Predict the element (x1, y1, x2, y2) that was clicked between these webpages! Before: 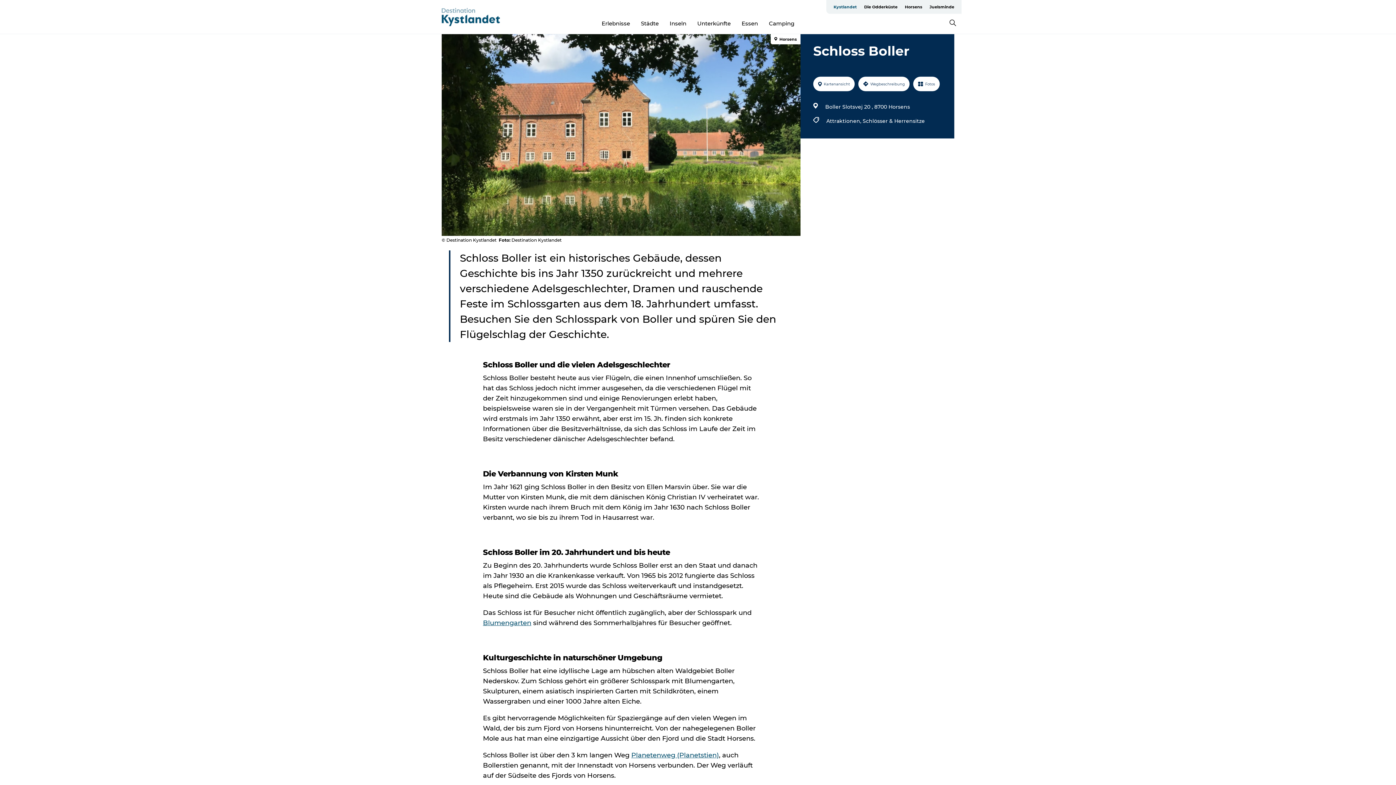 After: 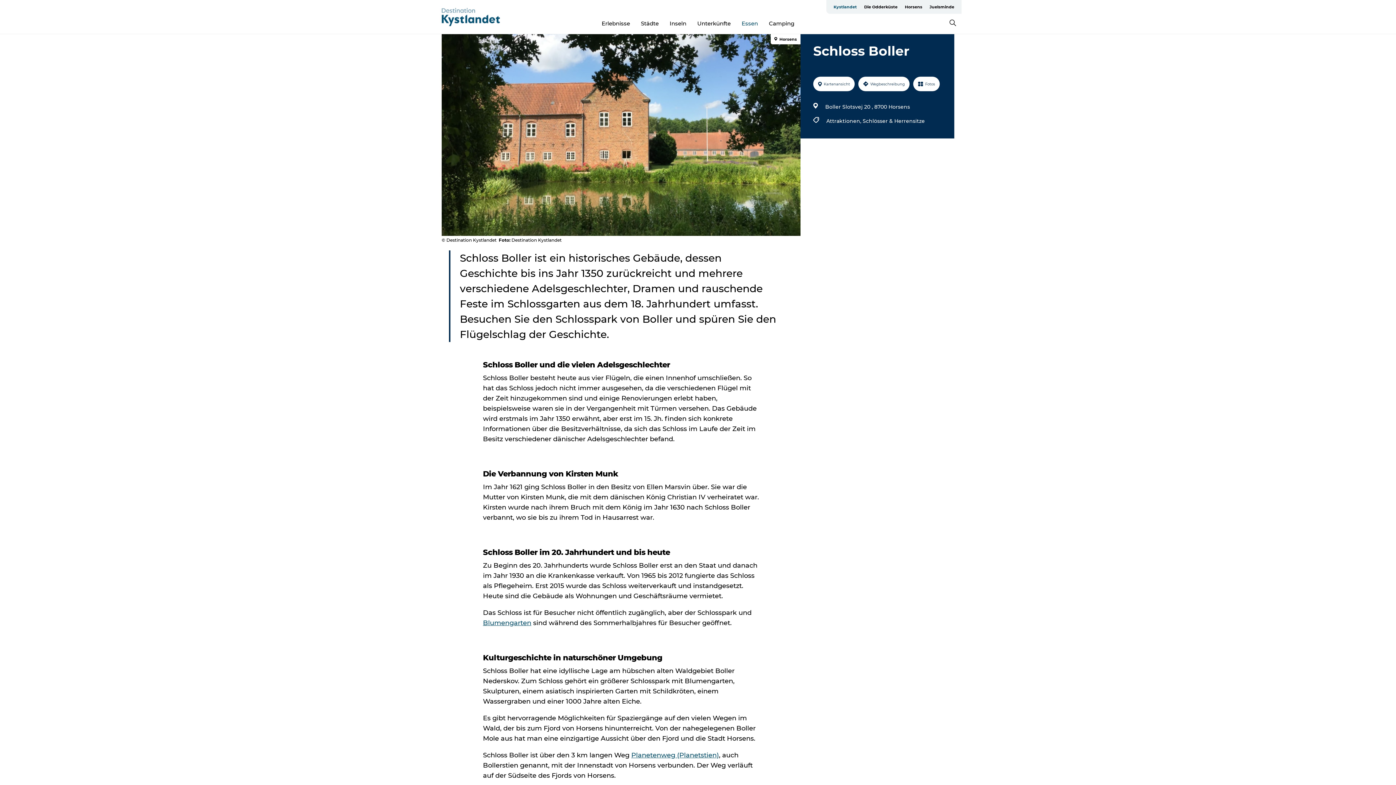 Action: label: Essen bbox: (741, 19, 758, 26)